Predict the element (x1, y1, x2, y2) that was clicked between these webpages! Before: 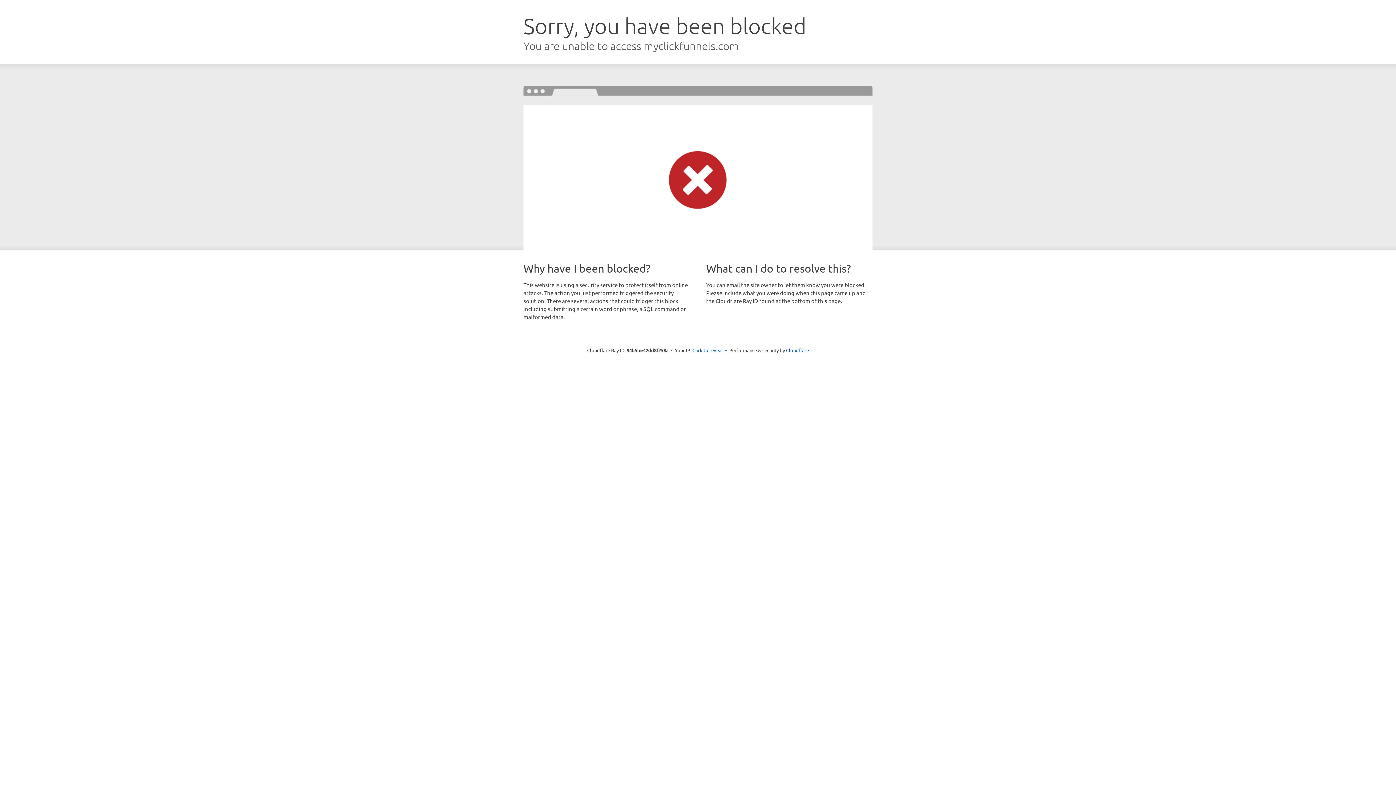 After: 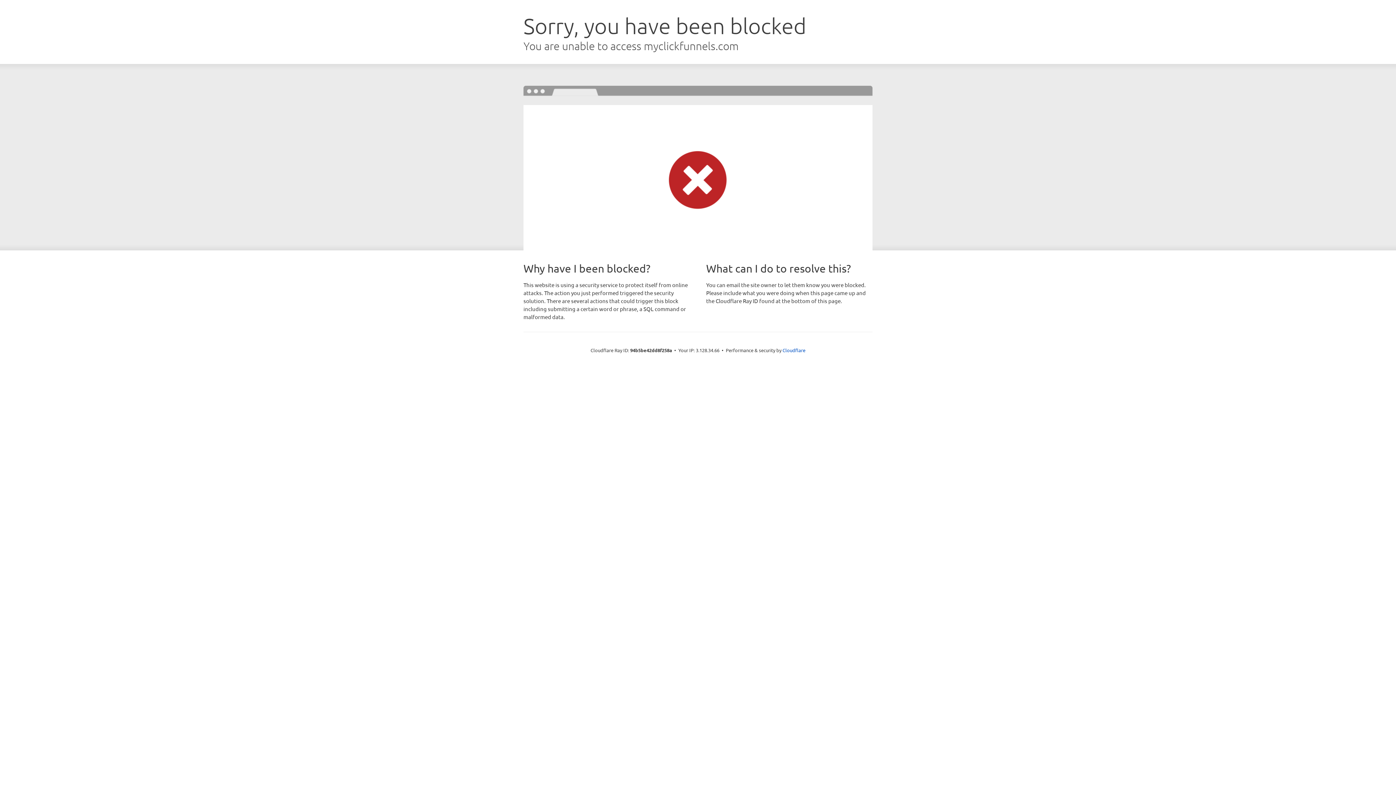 Action: label: Click to reveal bbox: (692, 346, 723, 353)